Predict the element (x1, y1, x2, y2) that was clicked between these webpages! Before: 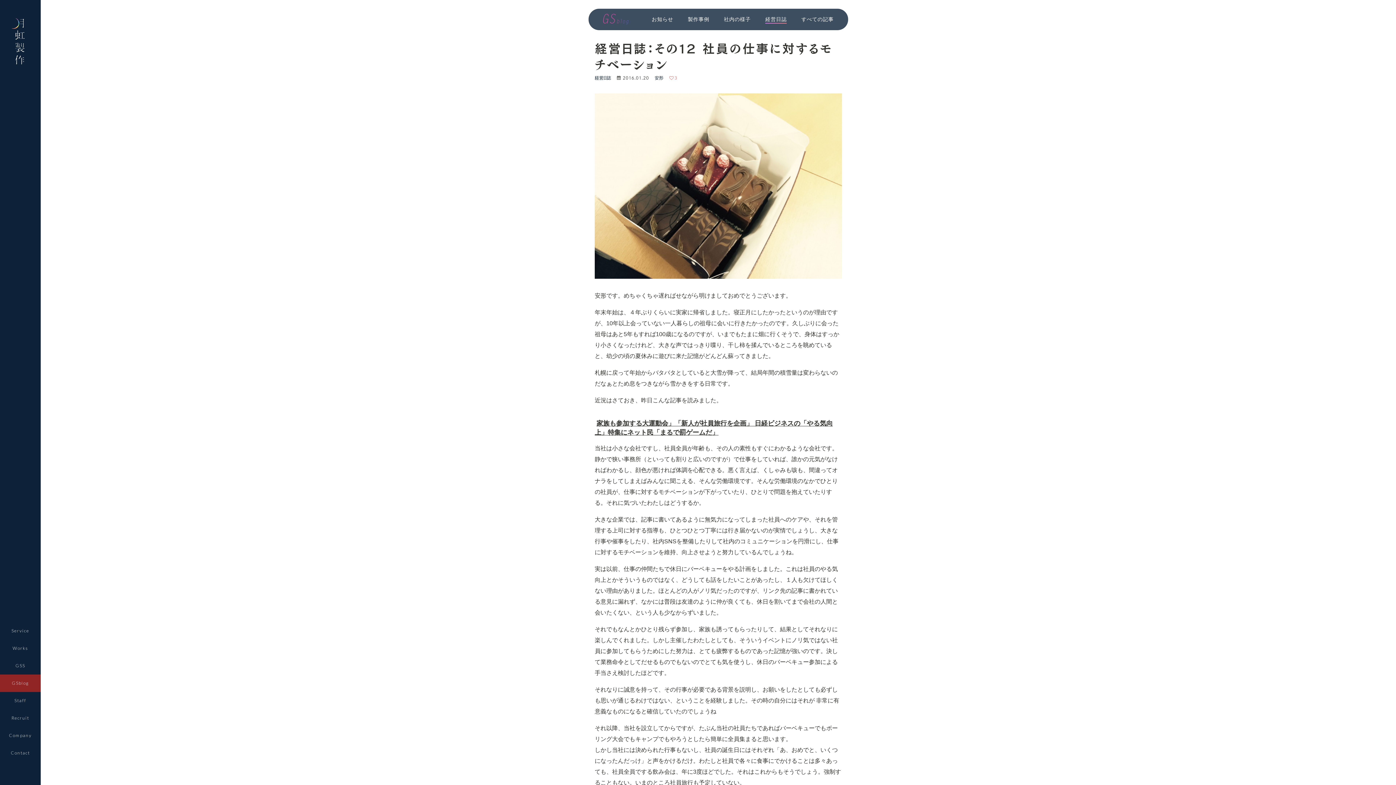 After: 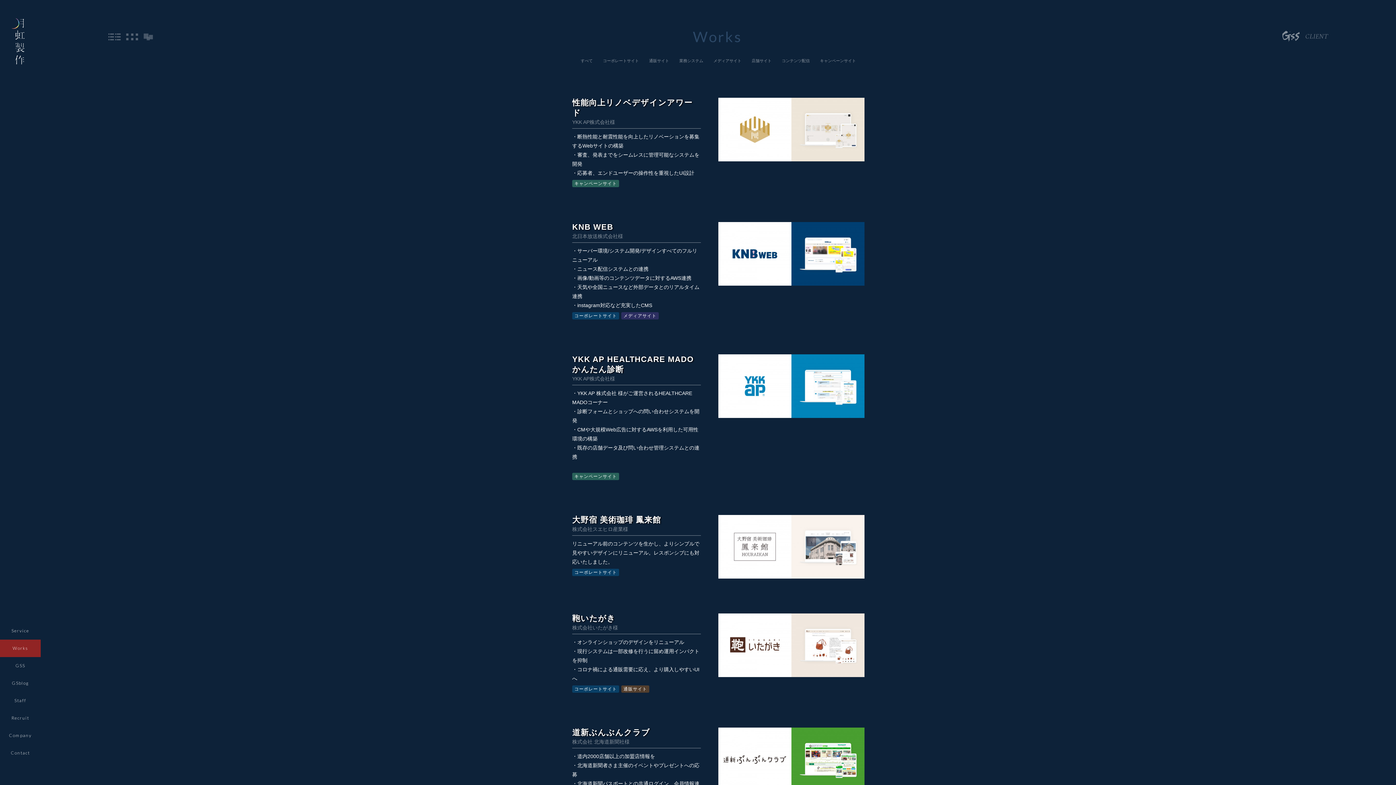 Action: label: Works bbox: (0, 640, 40, 657)